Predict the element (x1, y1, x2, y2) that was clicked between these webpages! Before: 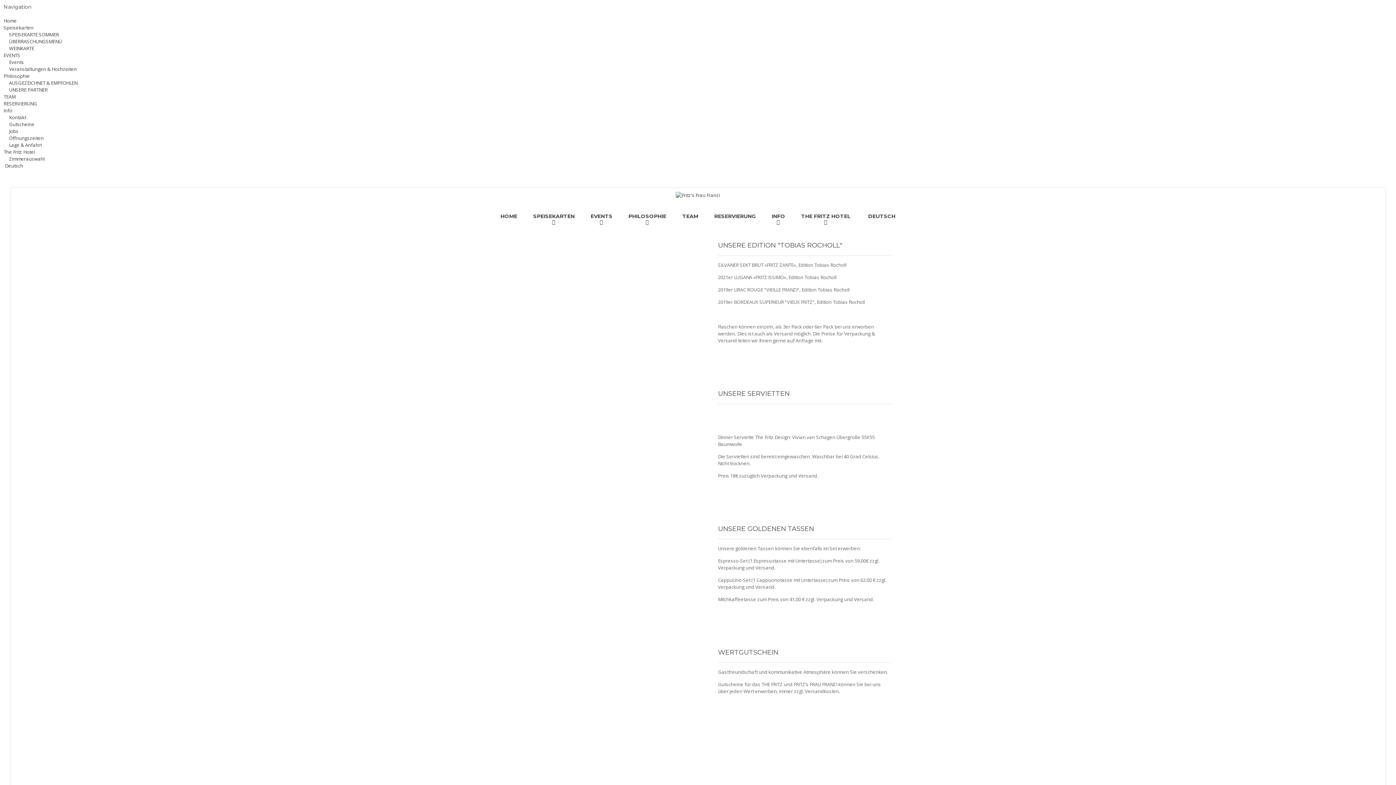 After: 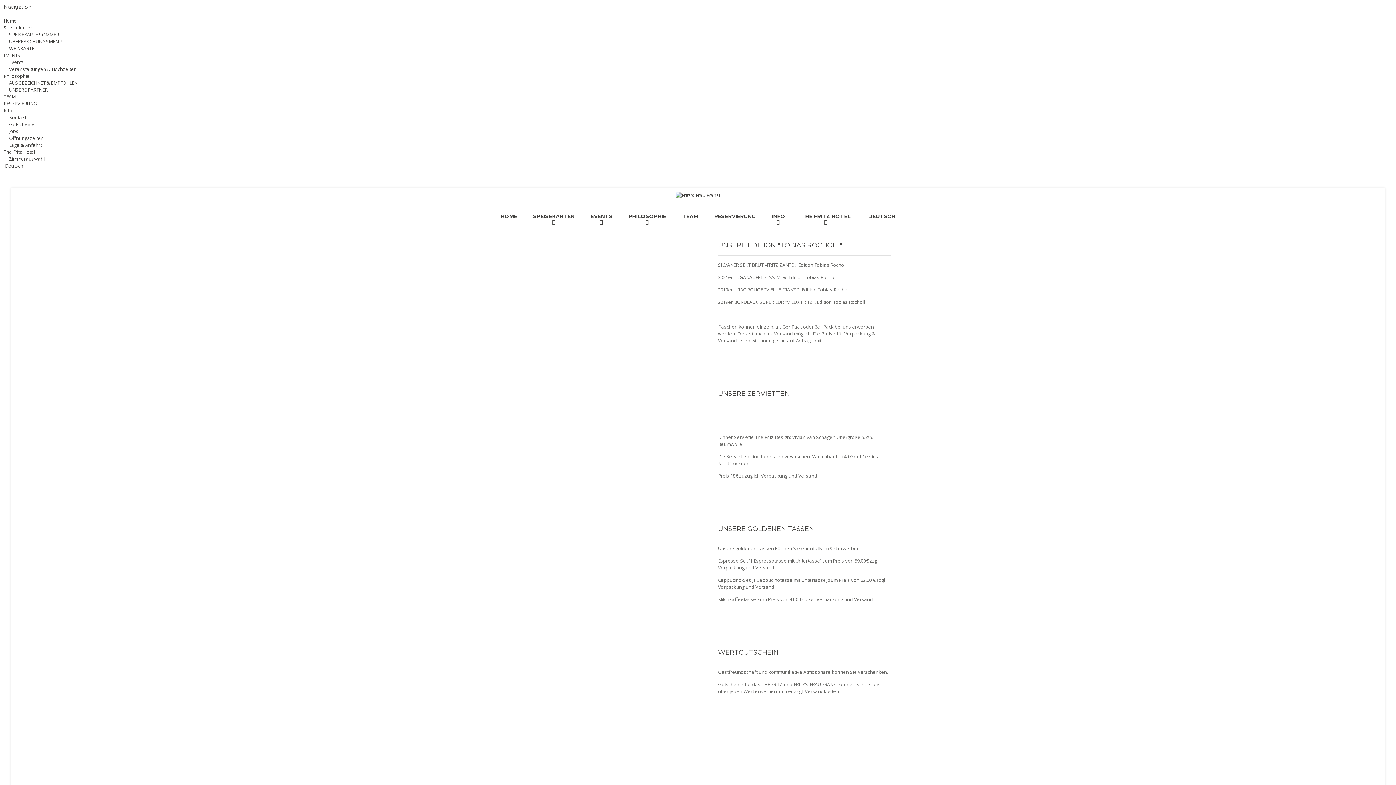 Action: bbox: (859, 206, 902, 226) label: DEUTSCH